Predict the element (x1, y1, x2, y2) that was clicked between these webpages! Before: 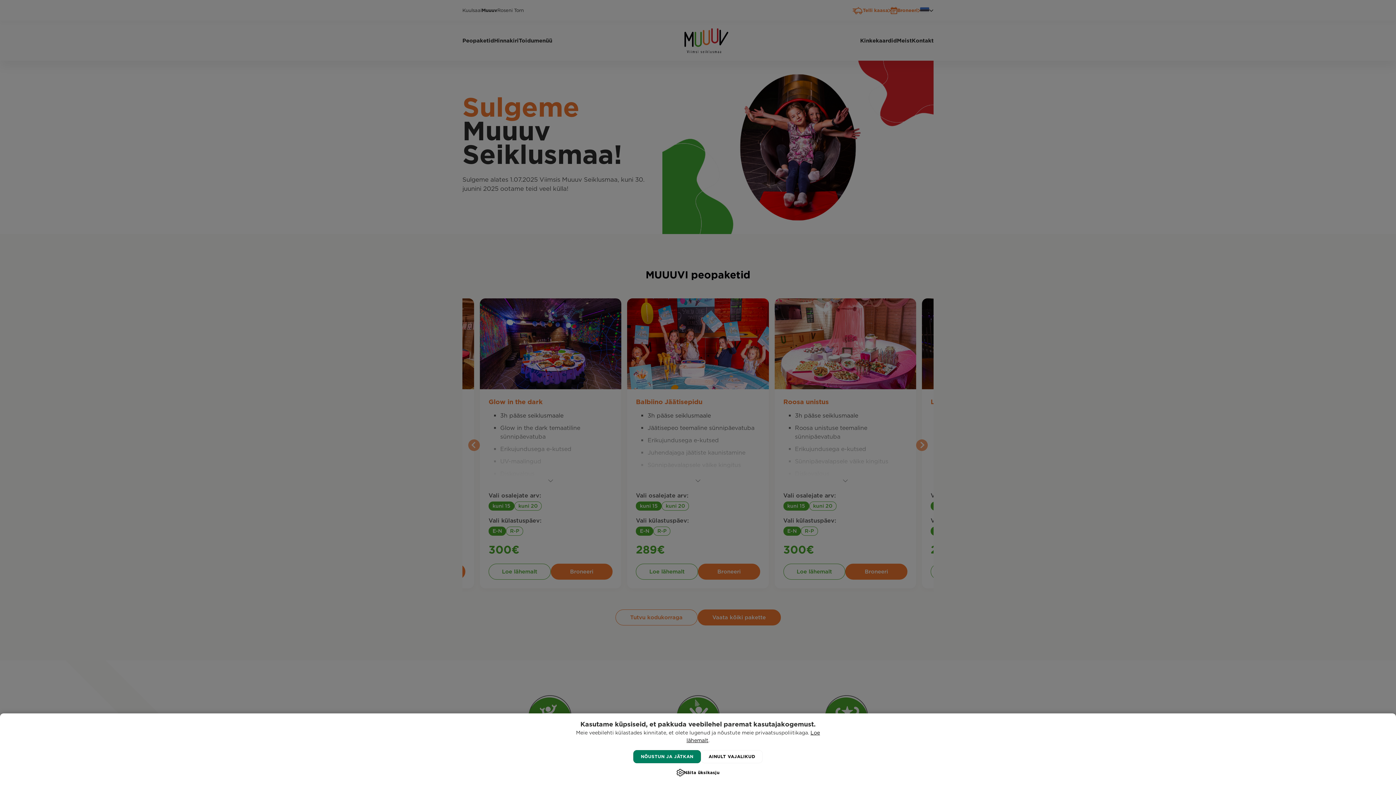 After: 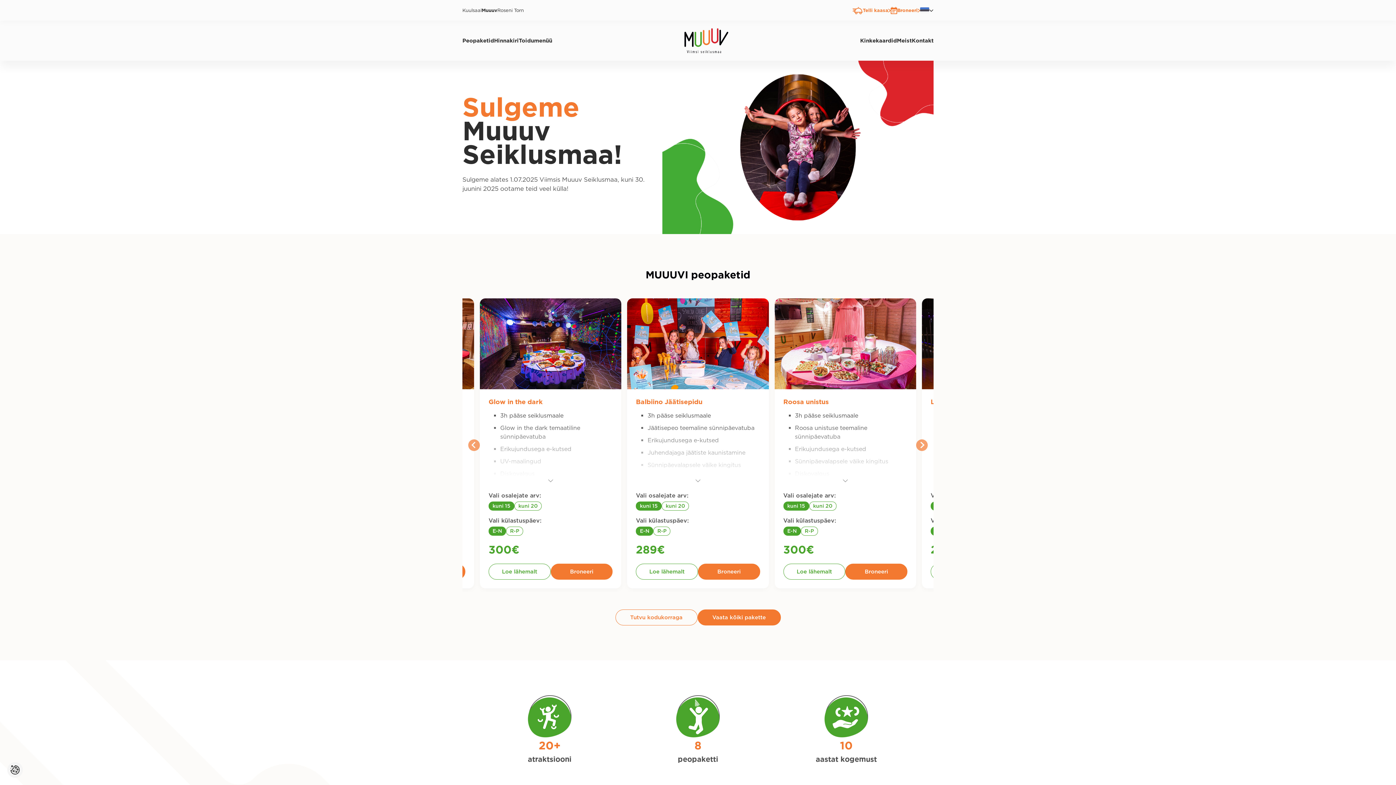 Action: label: AINULT VAJALIKUD bbox: (701, 750, 763, 763)